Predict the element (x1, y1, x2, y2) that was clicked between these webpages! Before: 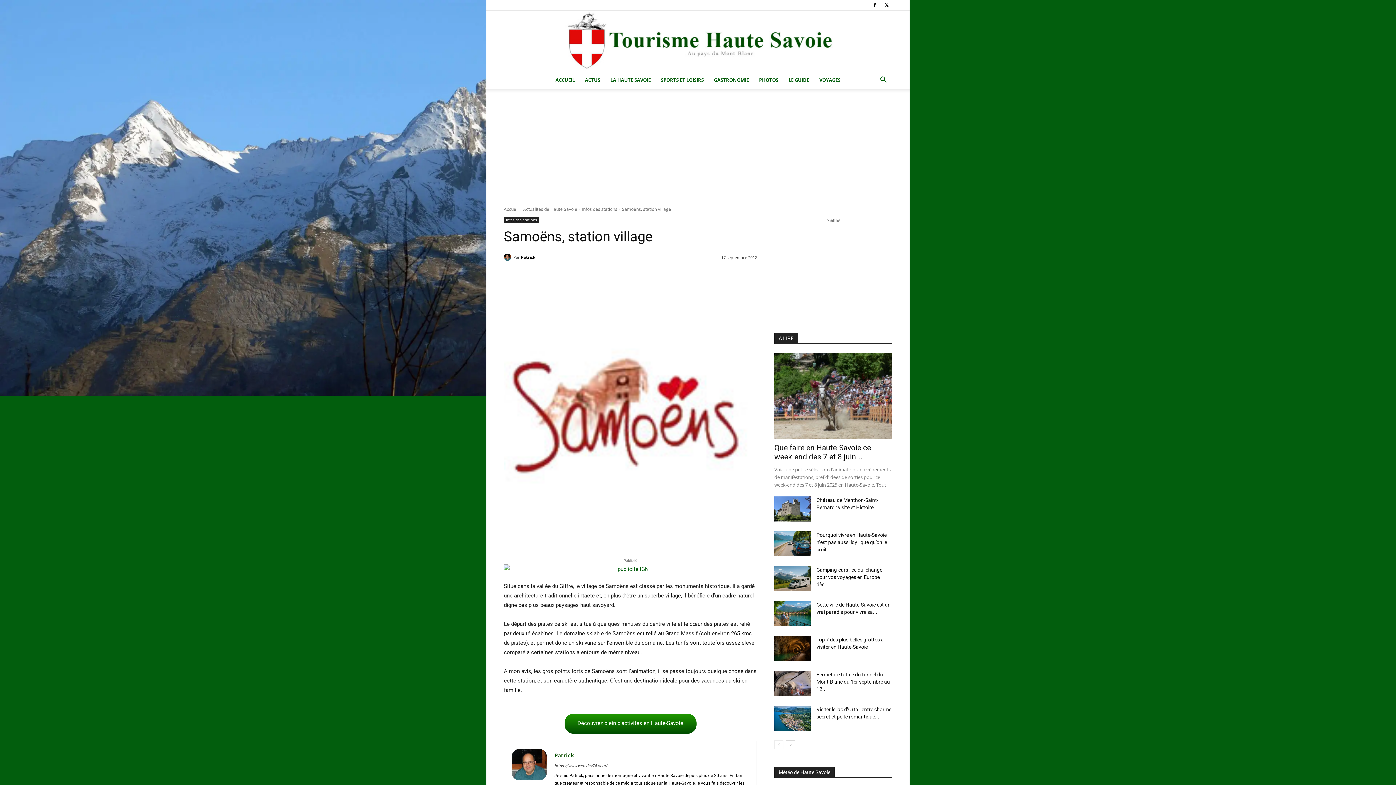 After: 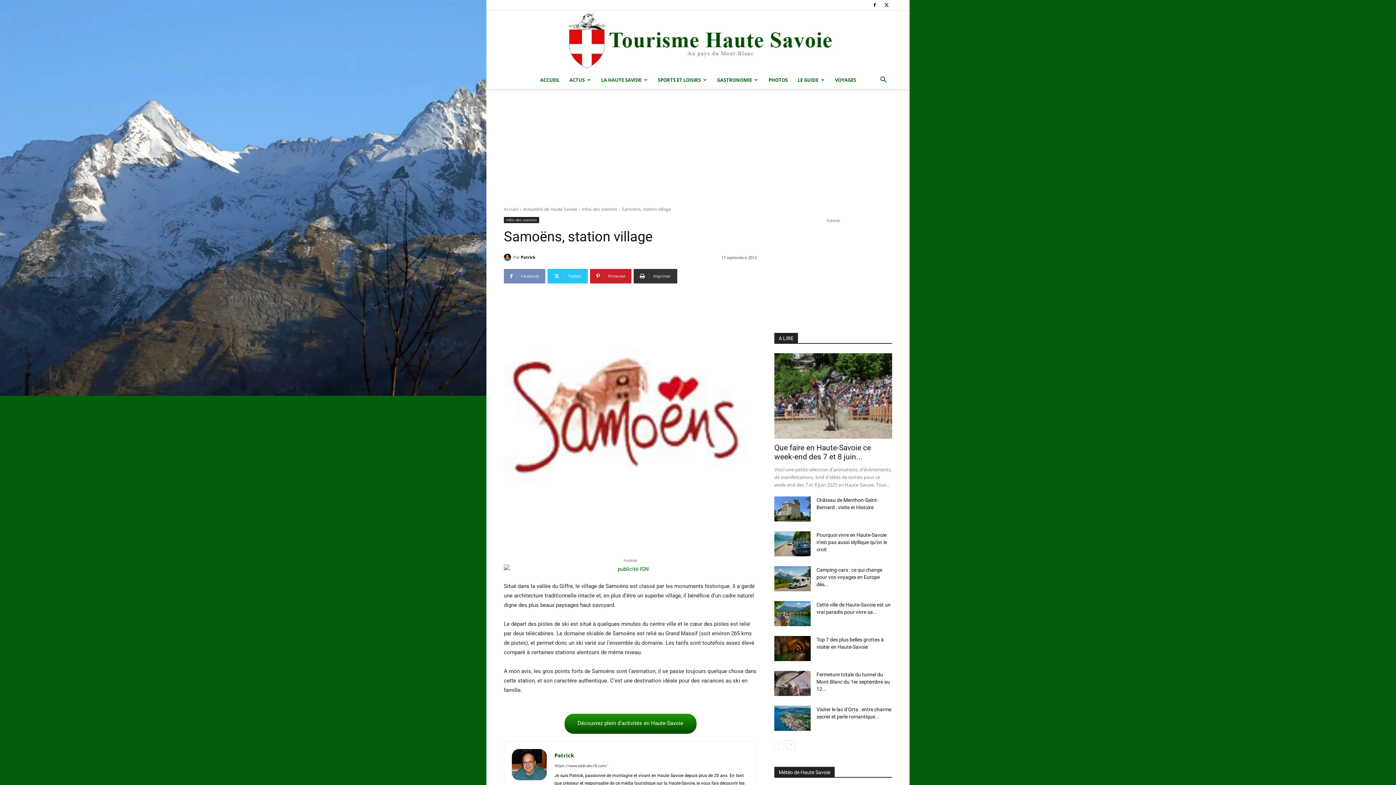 Action: label: Facebook bbox: (504, 269, 545, 283)